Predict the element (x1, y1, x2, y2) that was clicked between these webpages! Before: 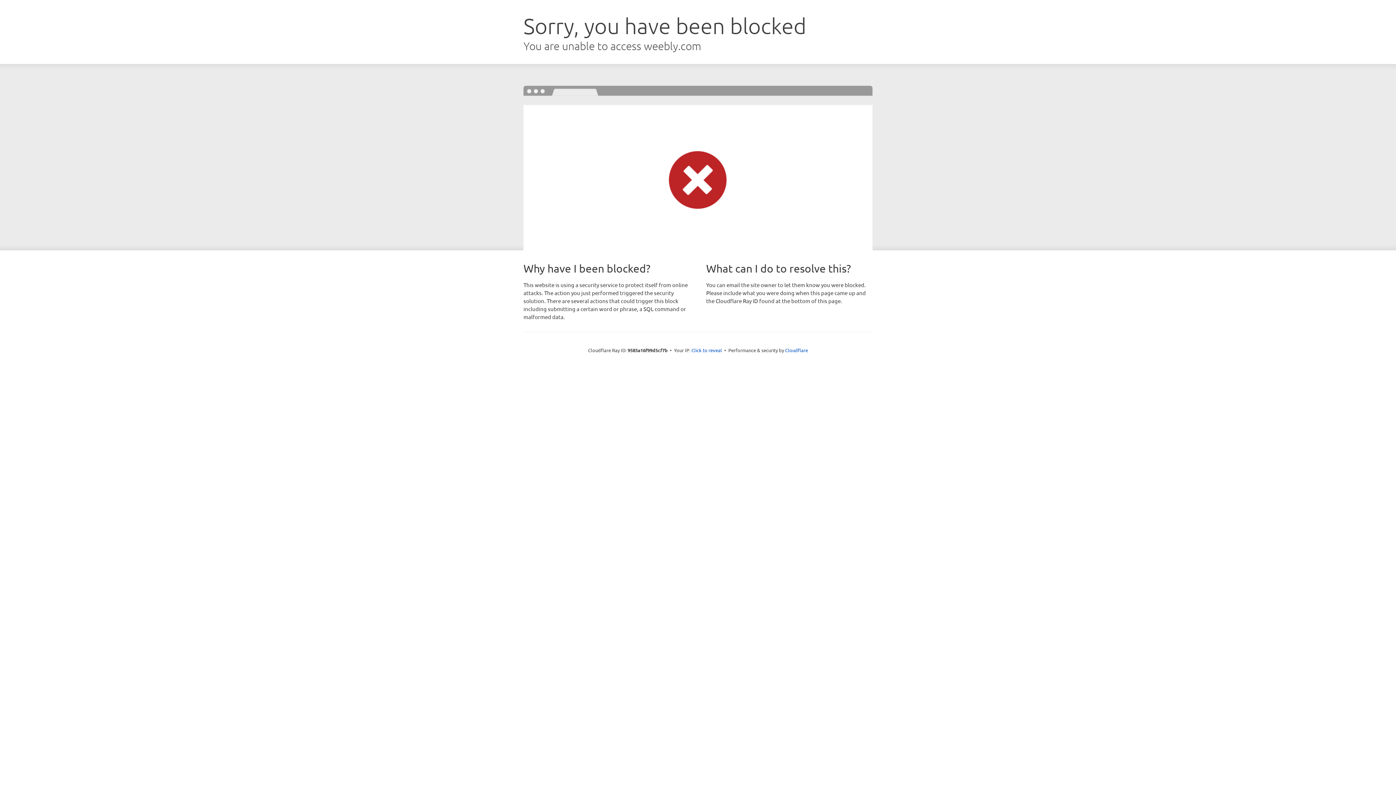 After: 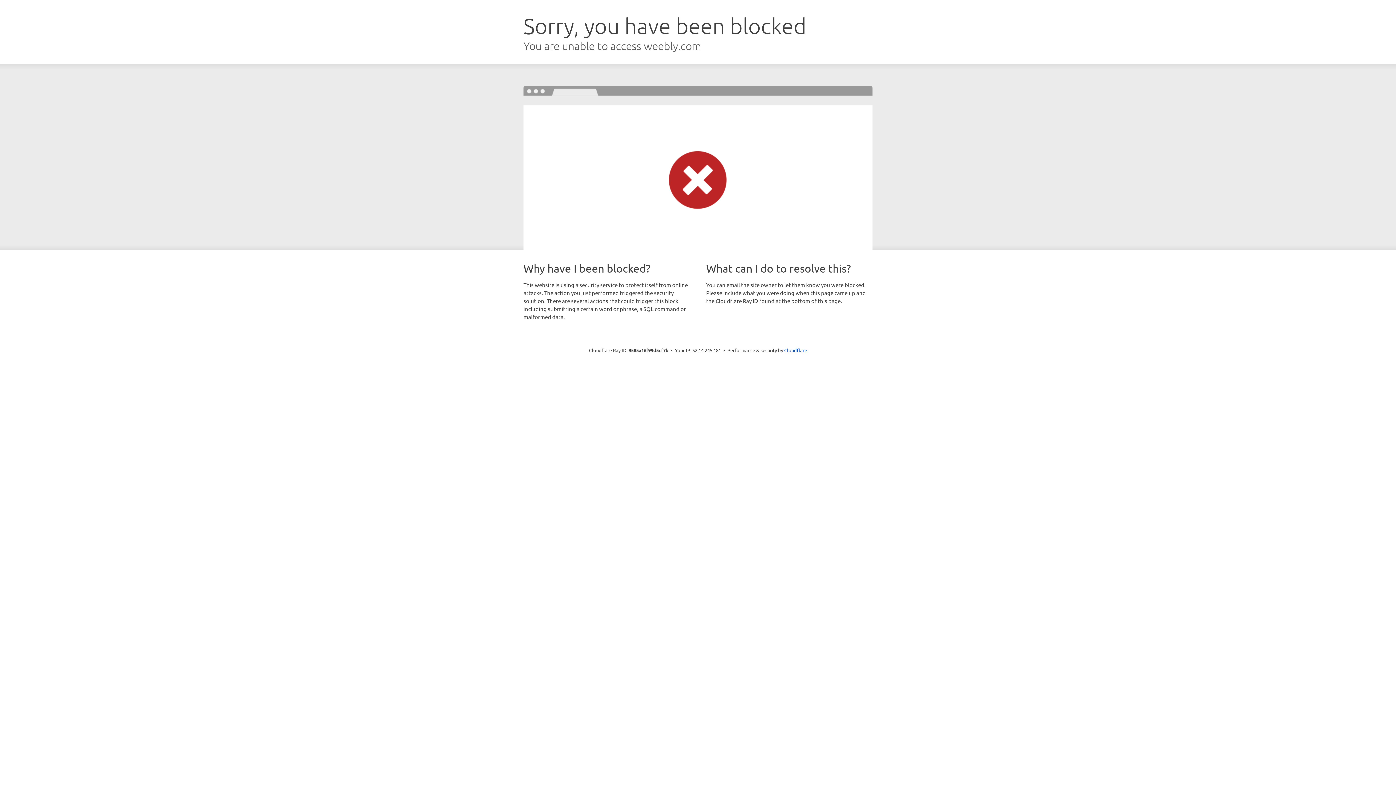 Action: label: Click to reveal bbox: (691, 346, 722, 353)